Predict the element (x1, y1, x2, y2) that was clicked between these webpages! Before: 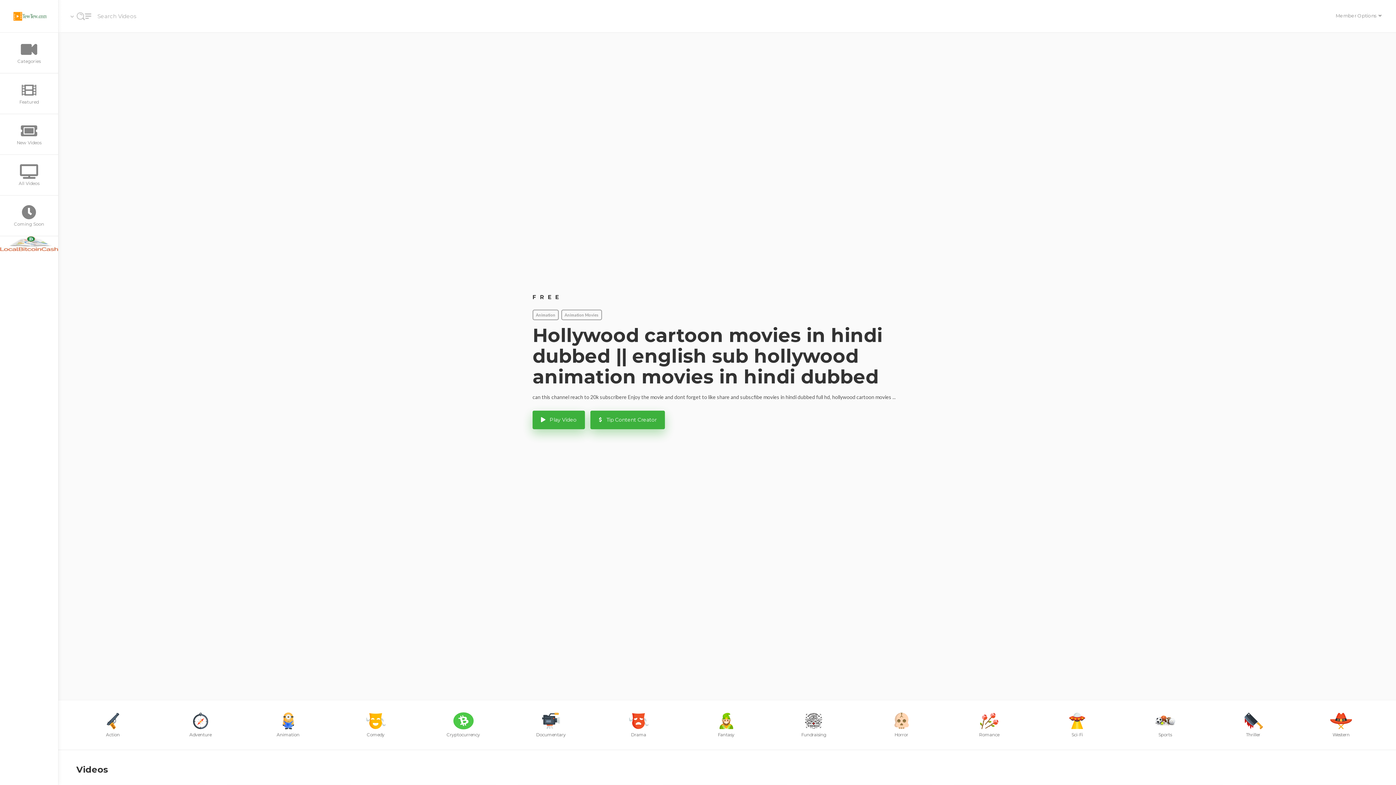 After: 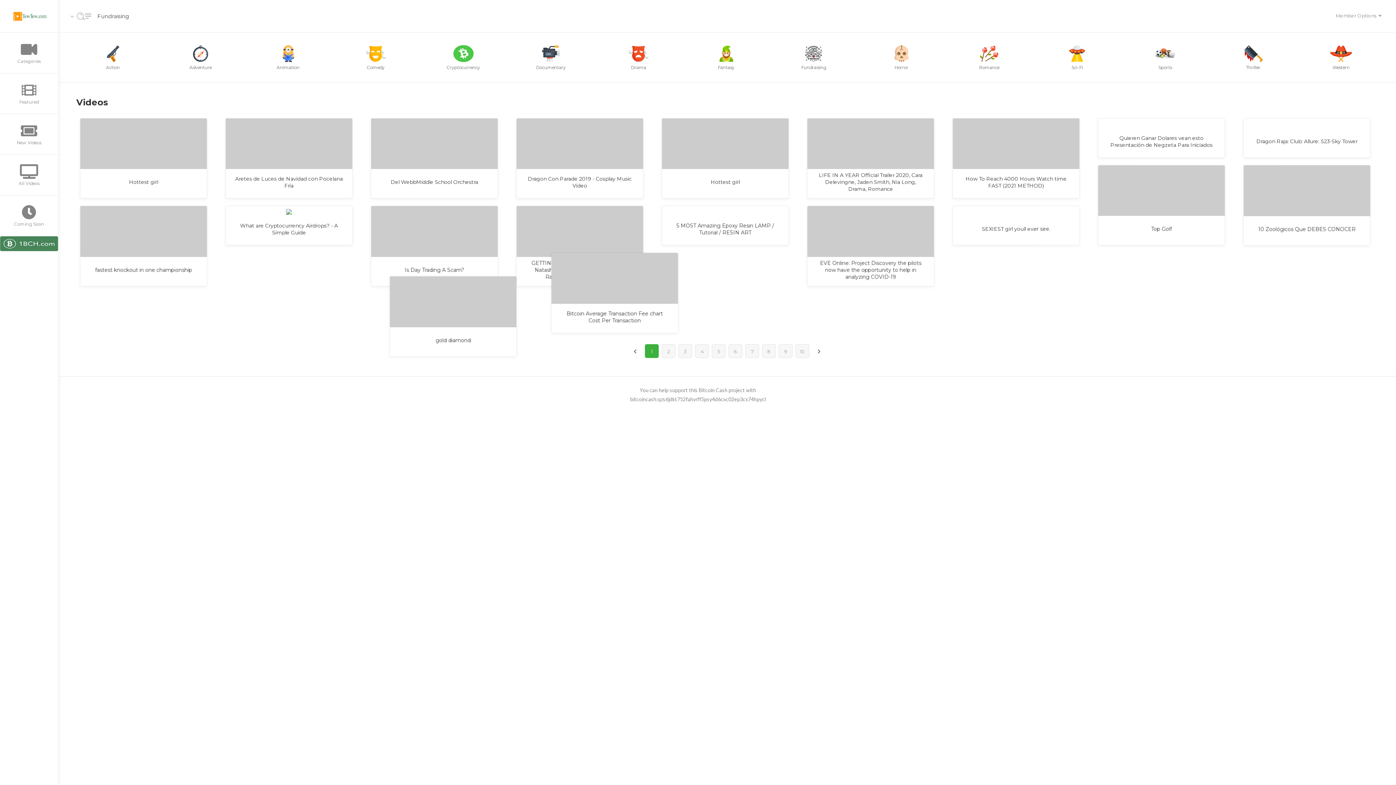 Action: bbox: (773, 718, 854, 737) label: Fundraising